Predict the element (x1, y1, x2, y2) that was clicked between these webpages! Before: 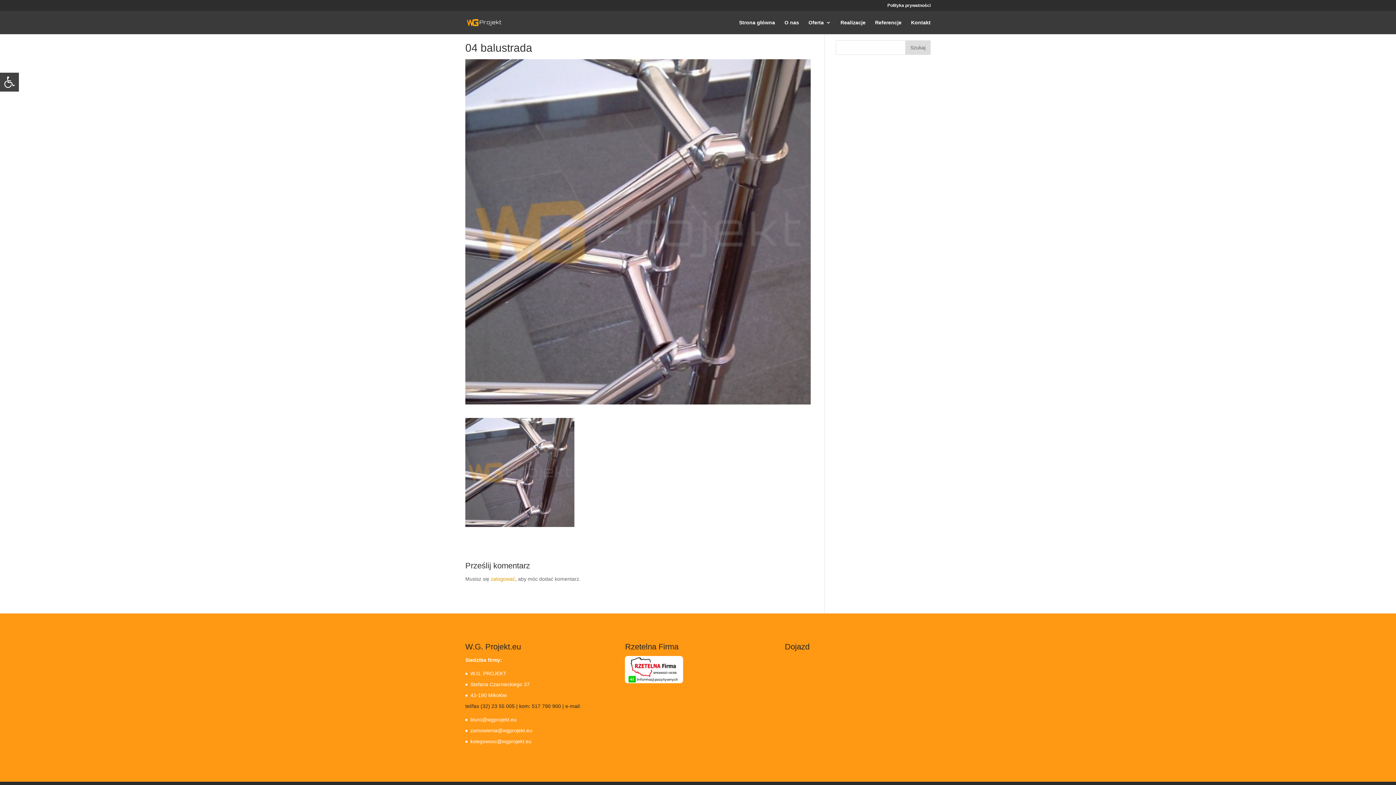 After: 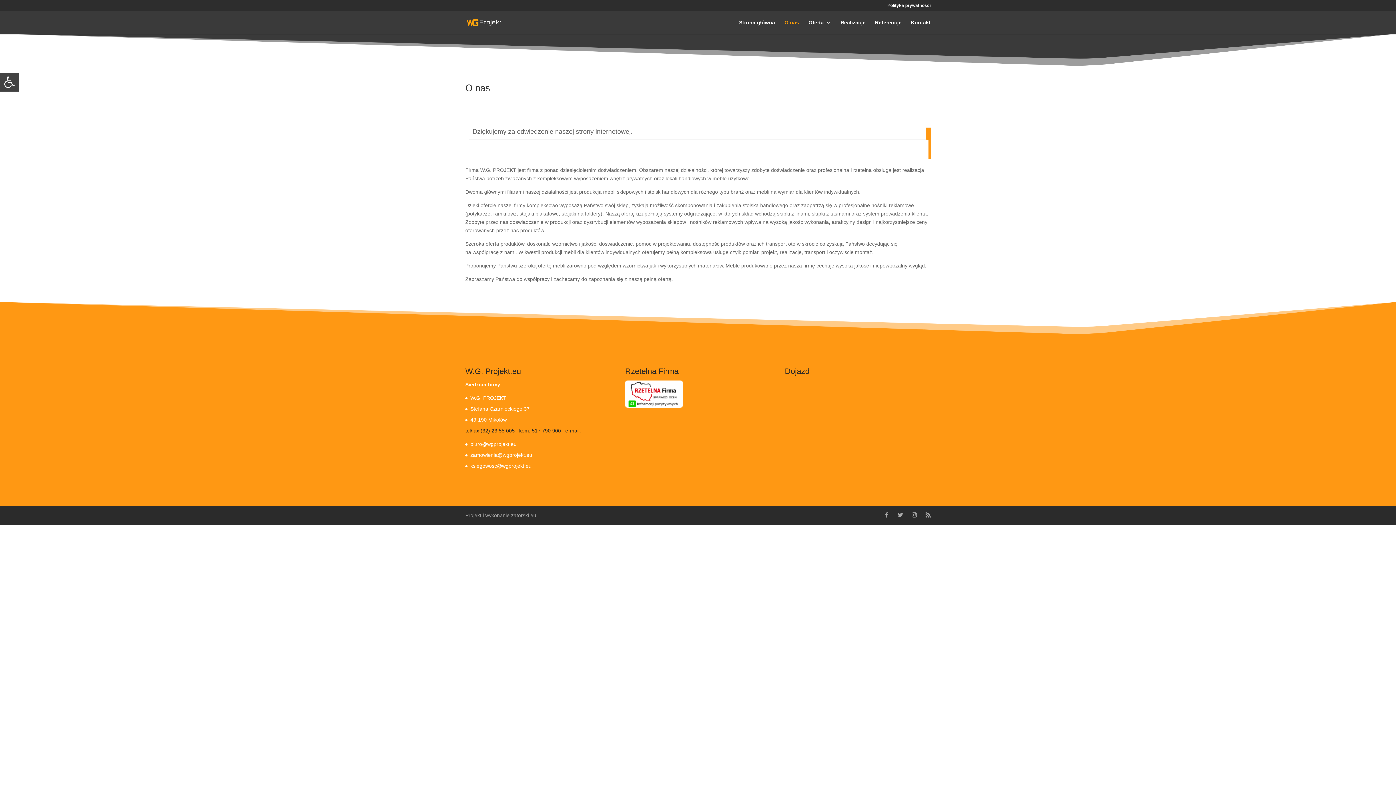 Action: label: O nas bbox: (784, 20, 799, 34)